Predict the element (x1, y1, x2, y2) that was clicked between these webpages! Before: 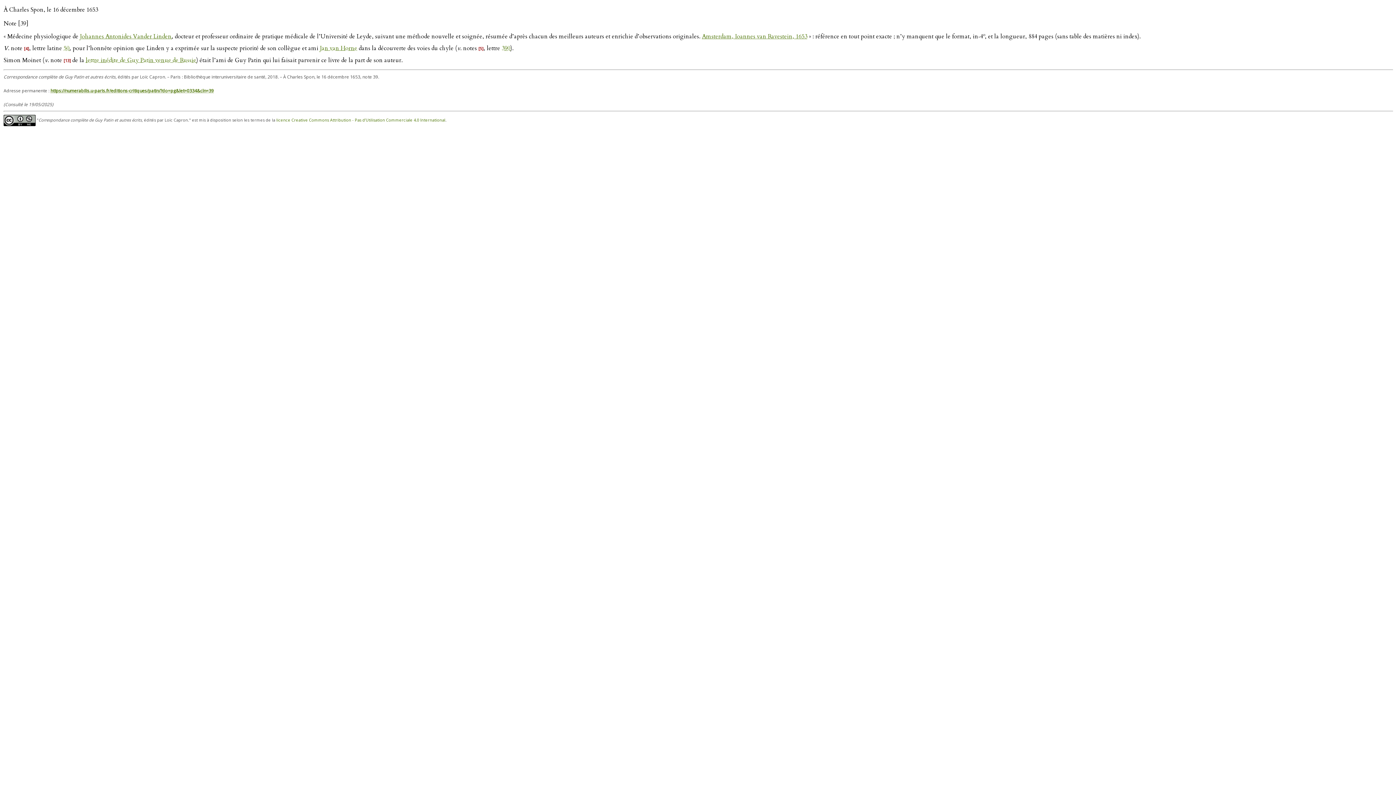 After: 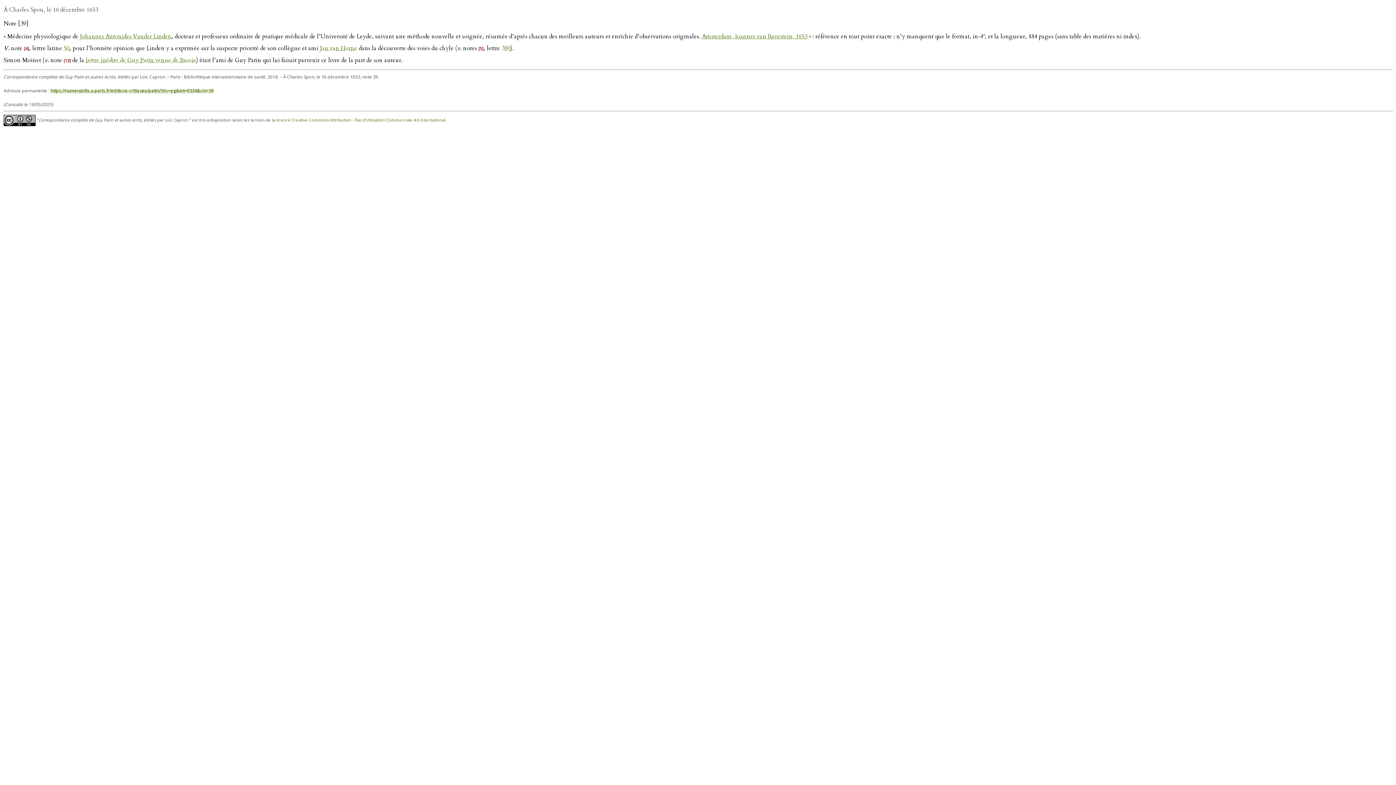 Action: bbox: (3, 5, 98, 13) label: À Charles Spon, le 16 décembre 1653